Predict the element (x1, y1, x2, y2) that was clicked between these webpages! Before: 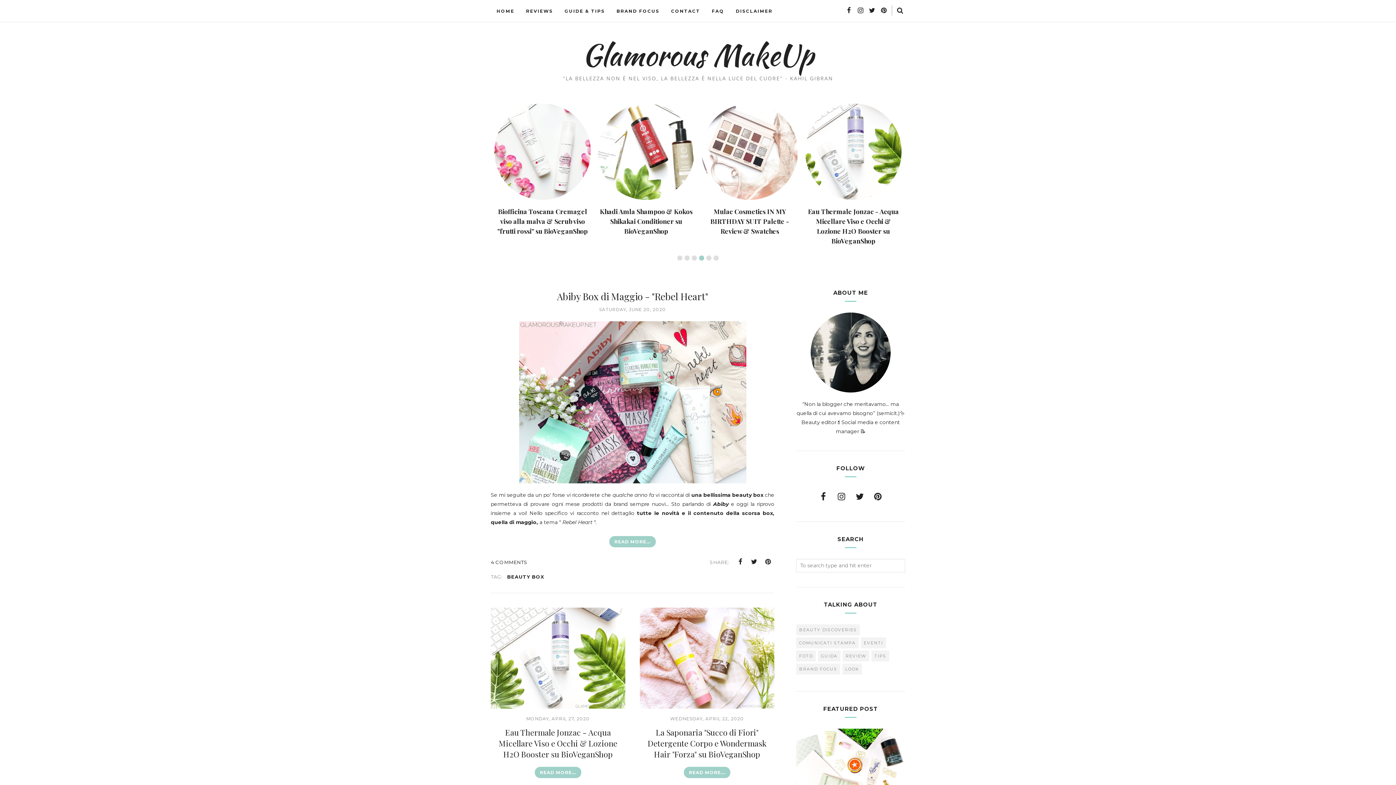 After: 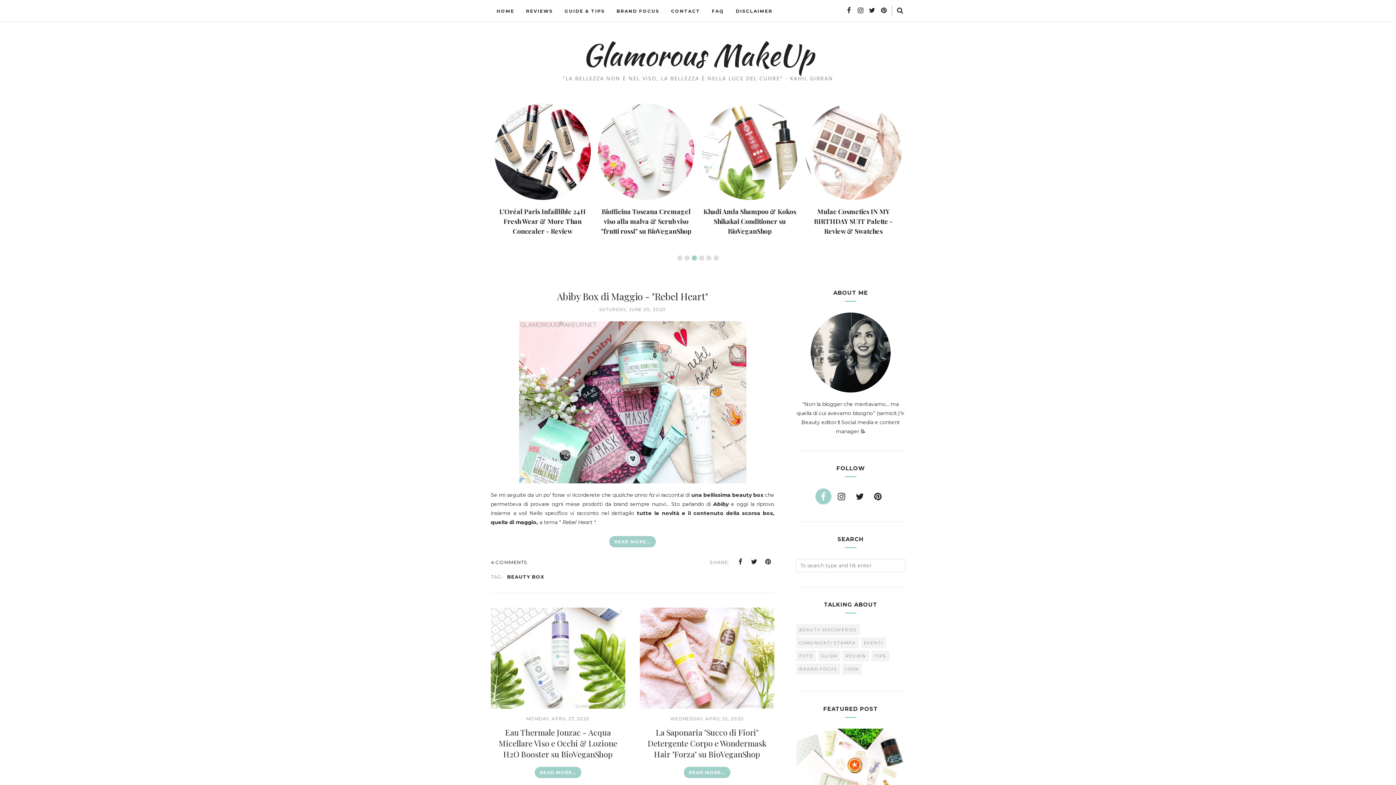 Action: bbox: (815, 488, 831, 504)